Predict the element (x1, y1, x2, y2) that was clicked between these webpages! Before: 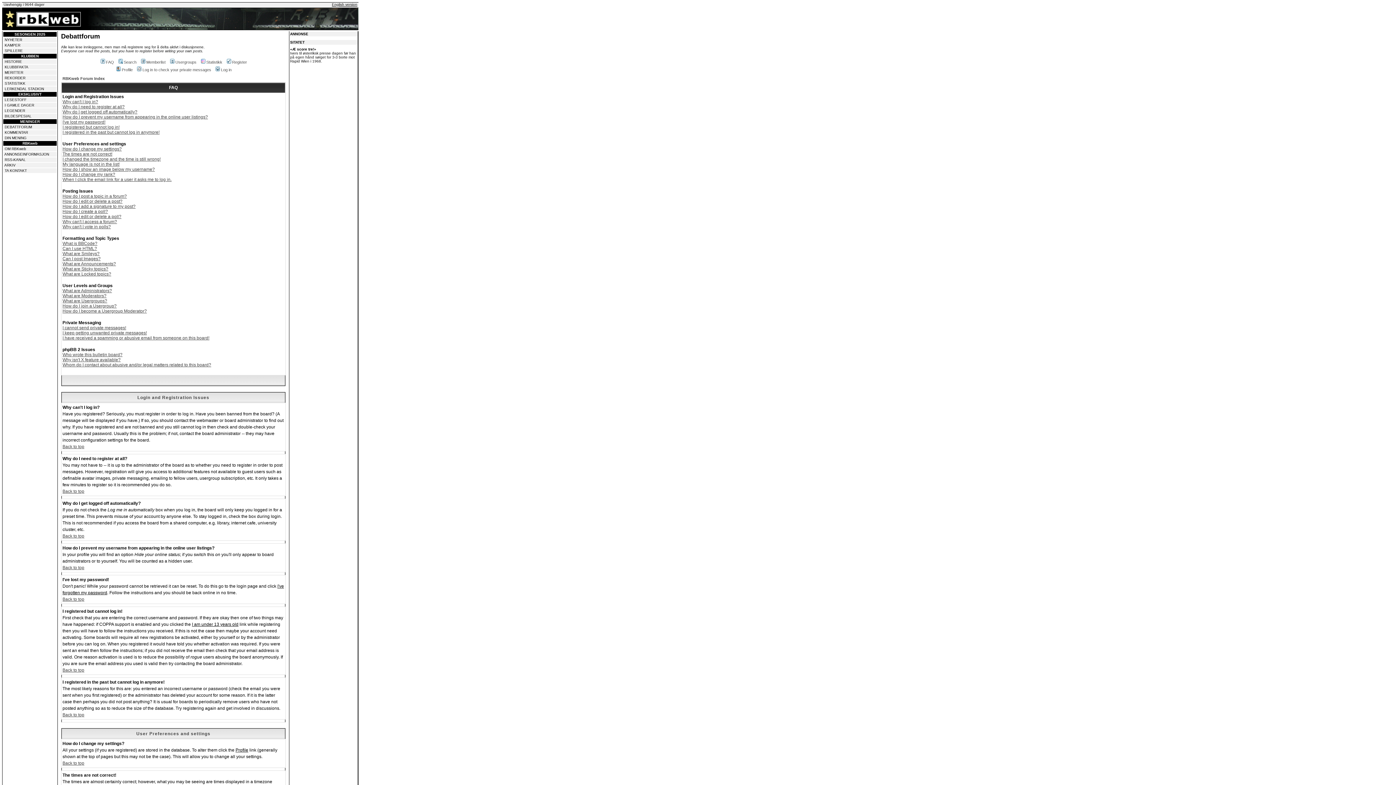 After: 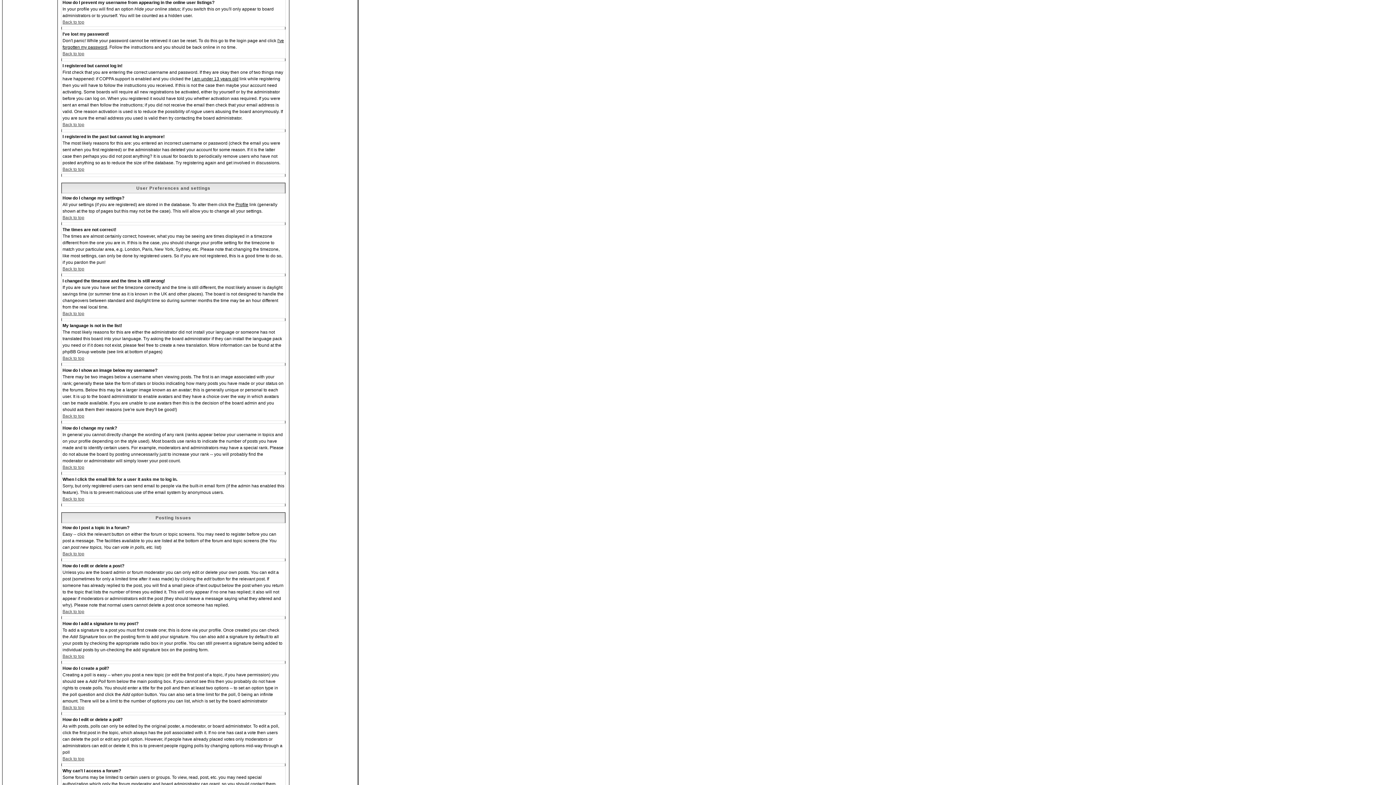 Action: label: How do I prevent my username from appearing in the online user listings? bbox: (62, 114, 208, 119)